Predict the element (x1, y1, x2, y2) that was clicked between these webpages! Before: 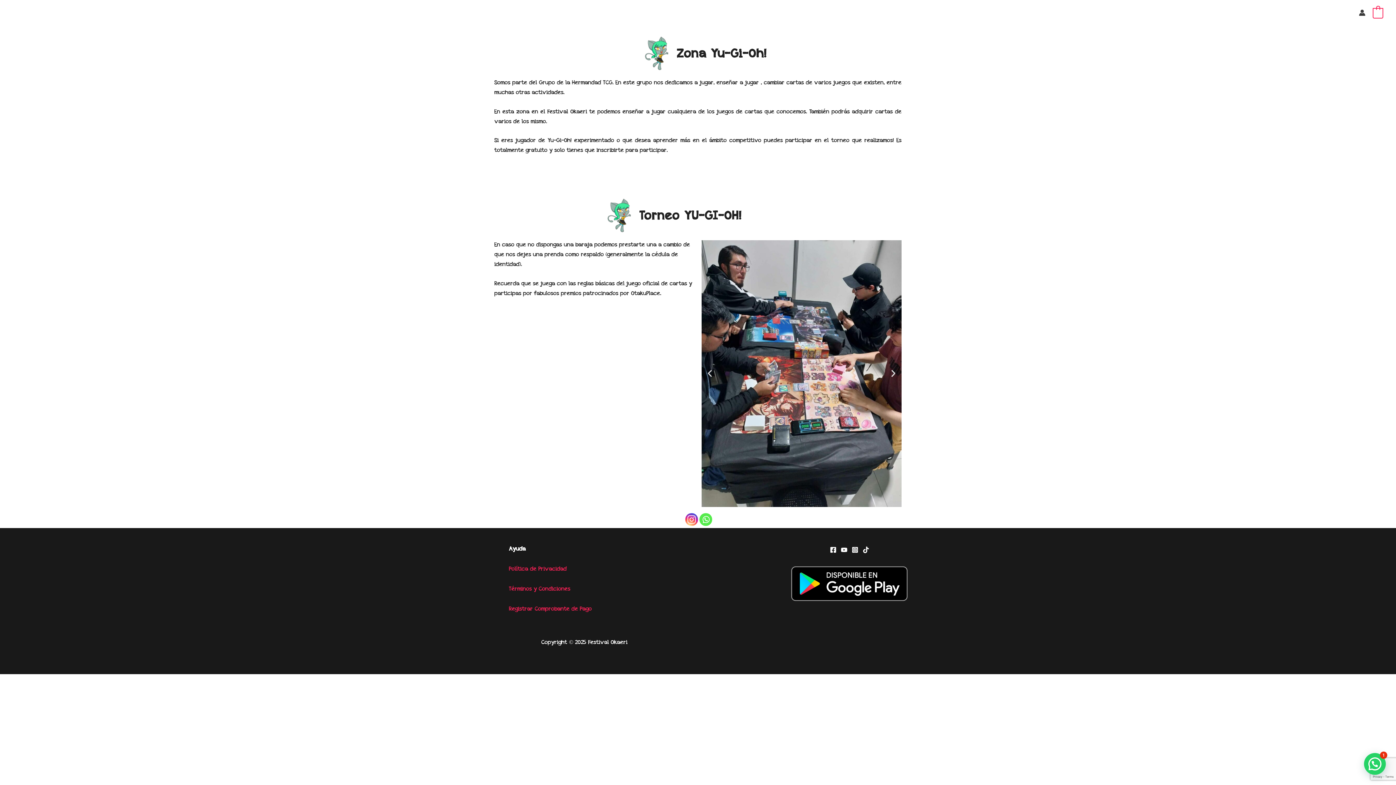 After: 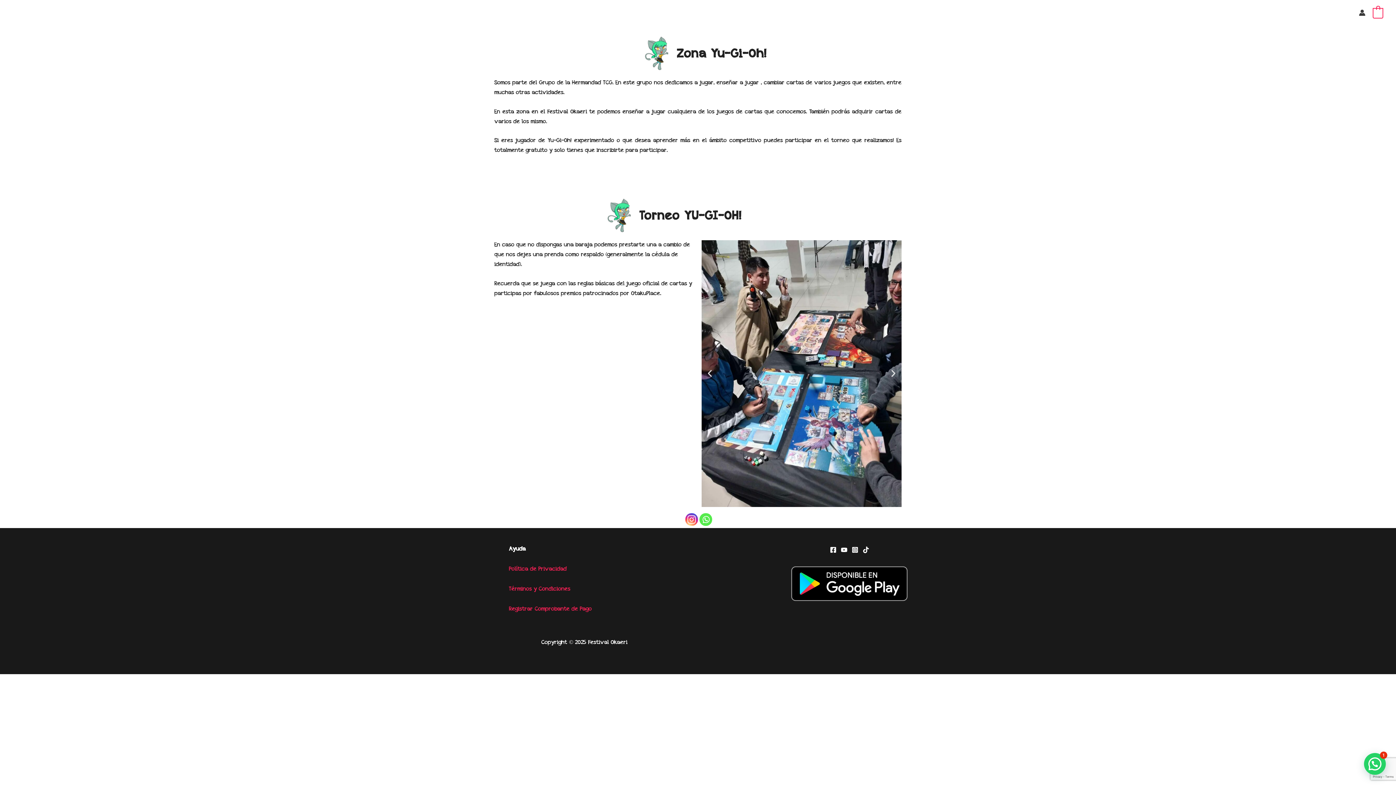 Action: label: Youtube bbox: (840, 546, 847, 553)